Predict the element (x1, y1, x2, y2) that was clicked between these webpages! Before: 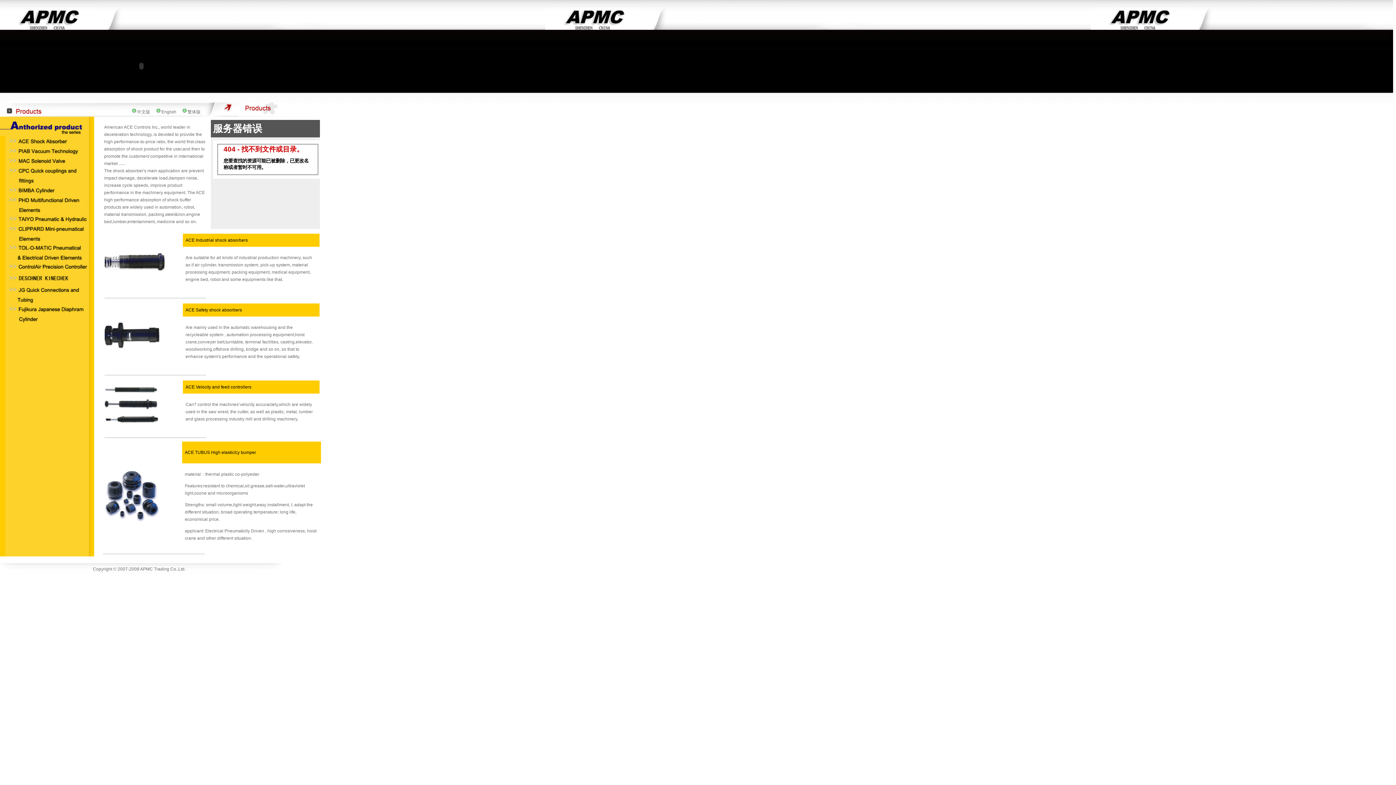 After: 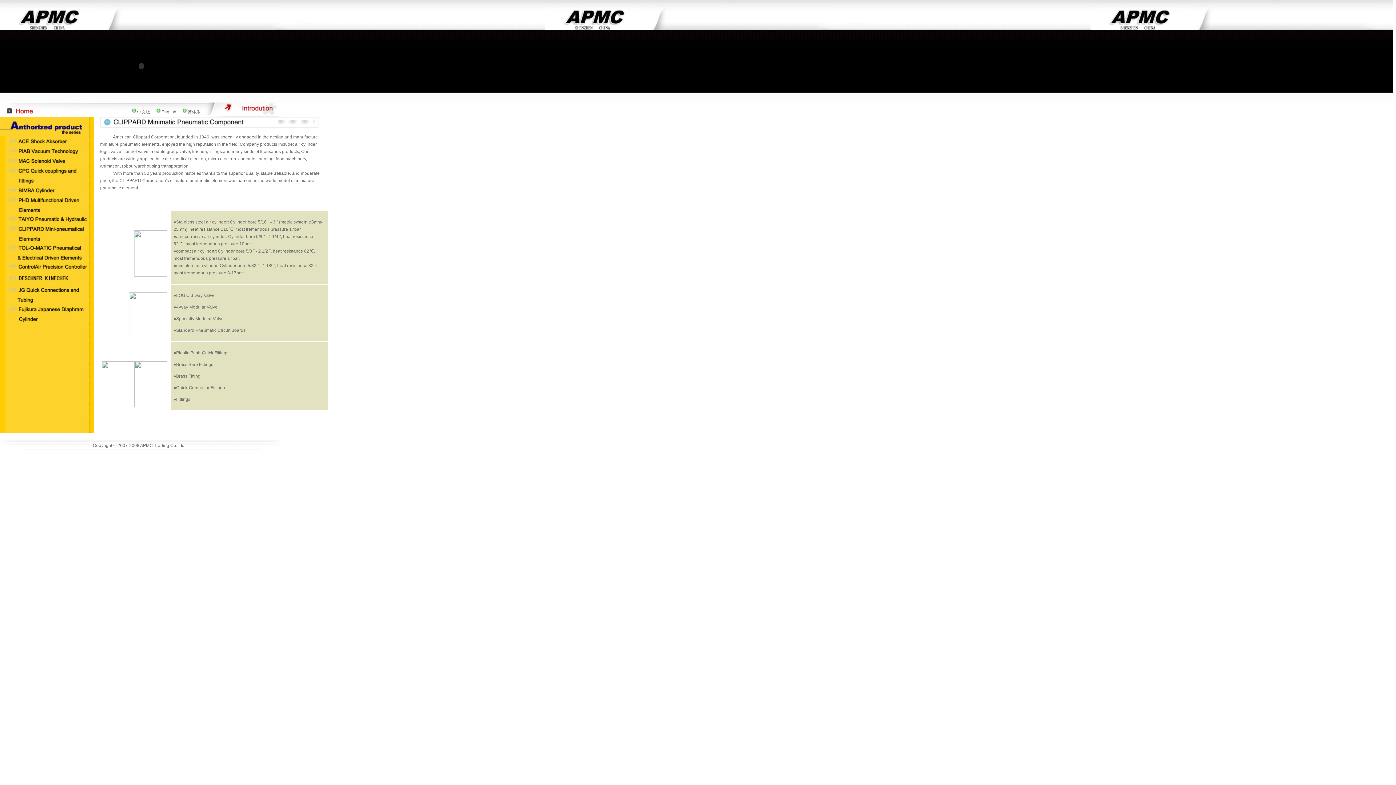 Action: bbox: (6, 238, 87, 243)